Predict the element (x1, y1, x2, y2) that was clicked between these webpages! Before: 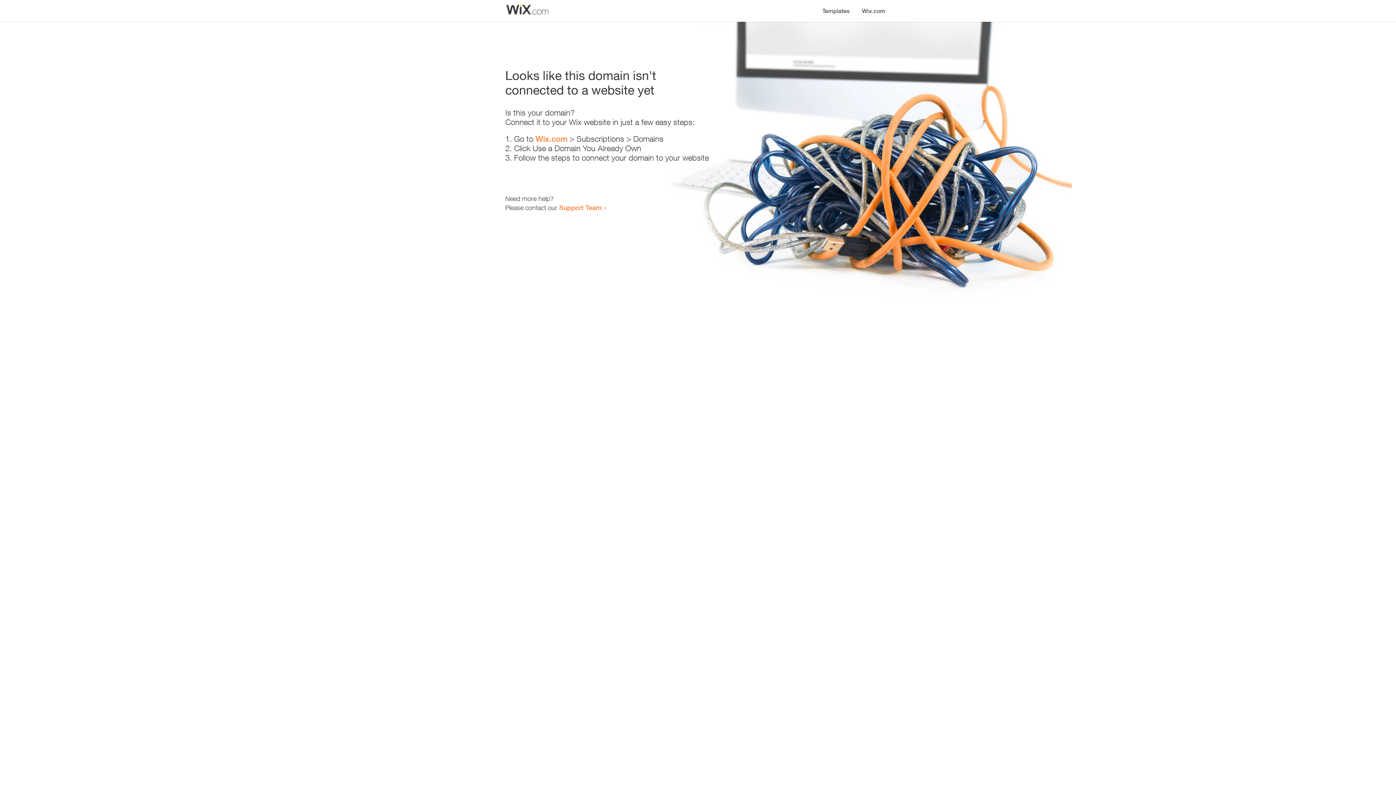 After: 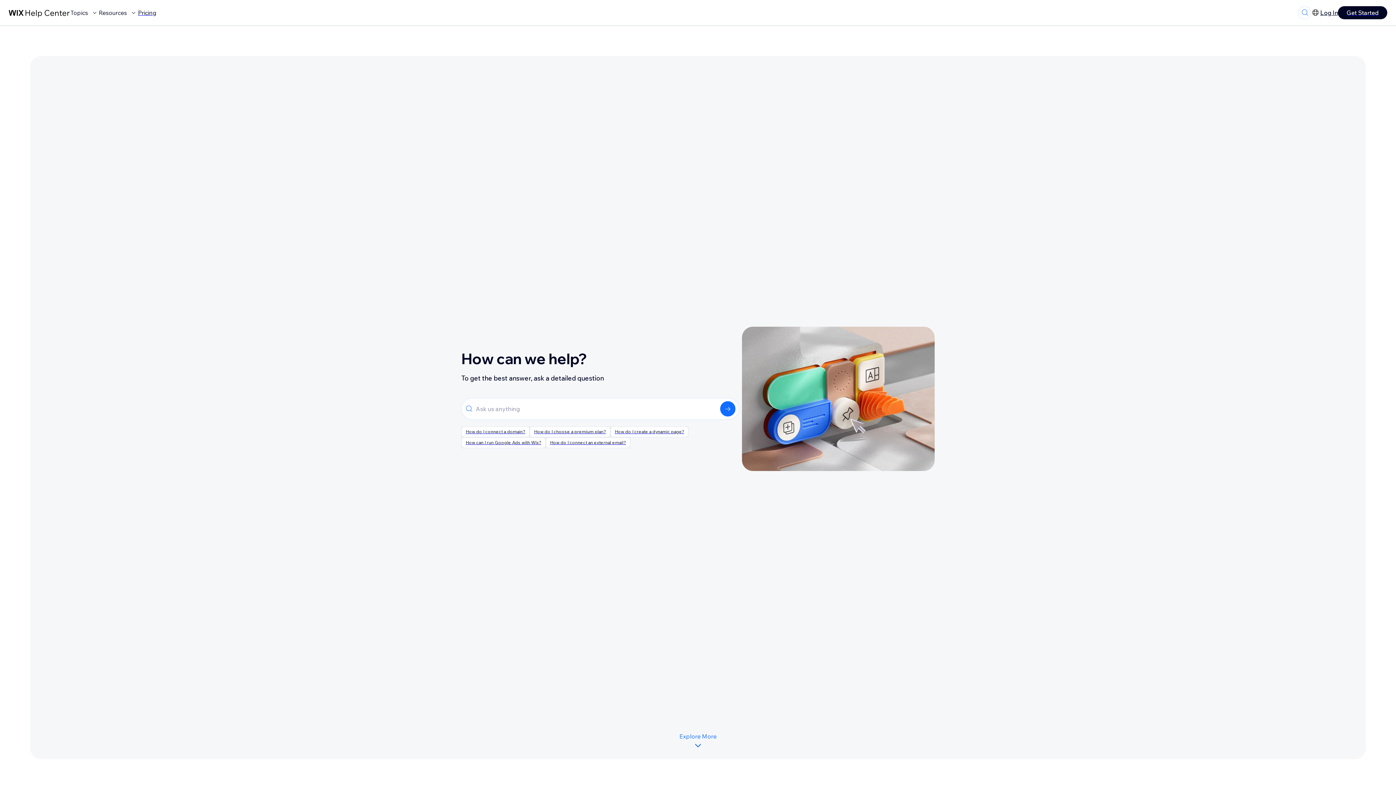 Action: bbox: (559, 203, 601, 211) label: Support Team